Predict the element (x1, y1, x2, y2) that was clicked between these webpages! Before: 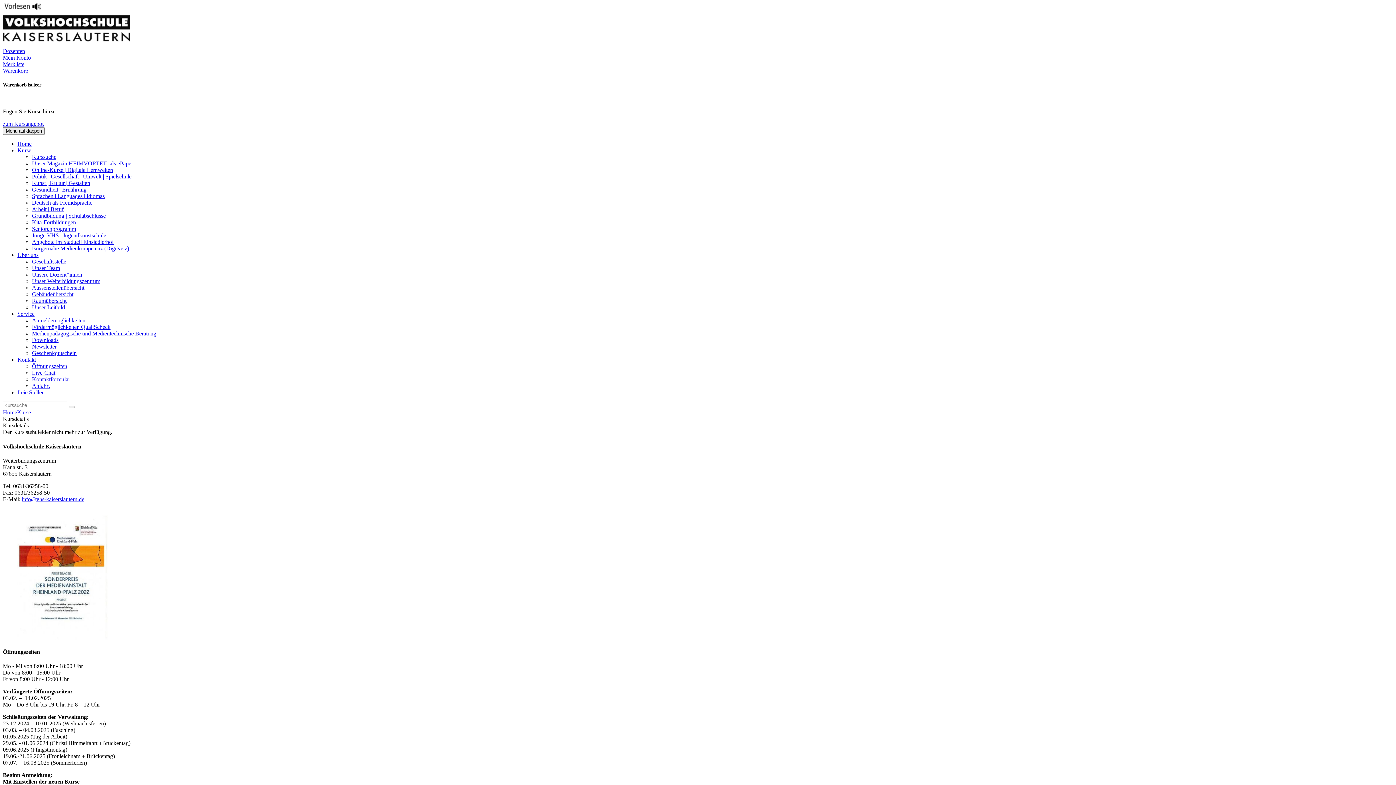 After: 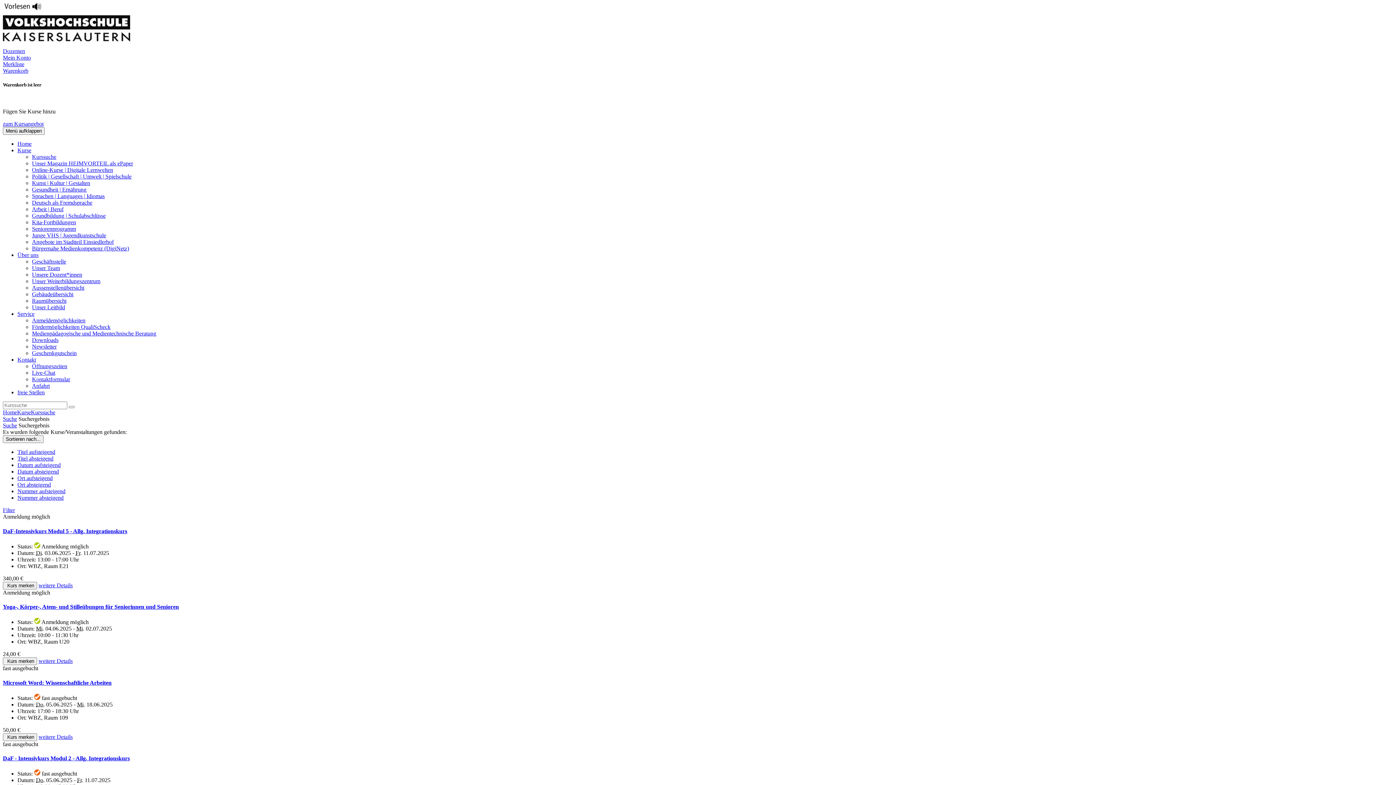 Action: bbox: (68, 406, 74, 408)